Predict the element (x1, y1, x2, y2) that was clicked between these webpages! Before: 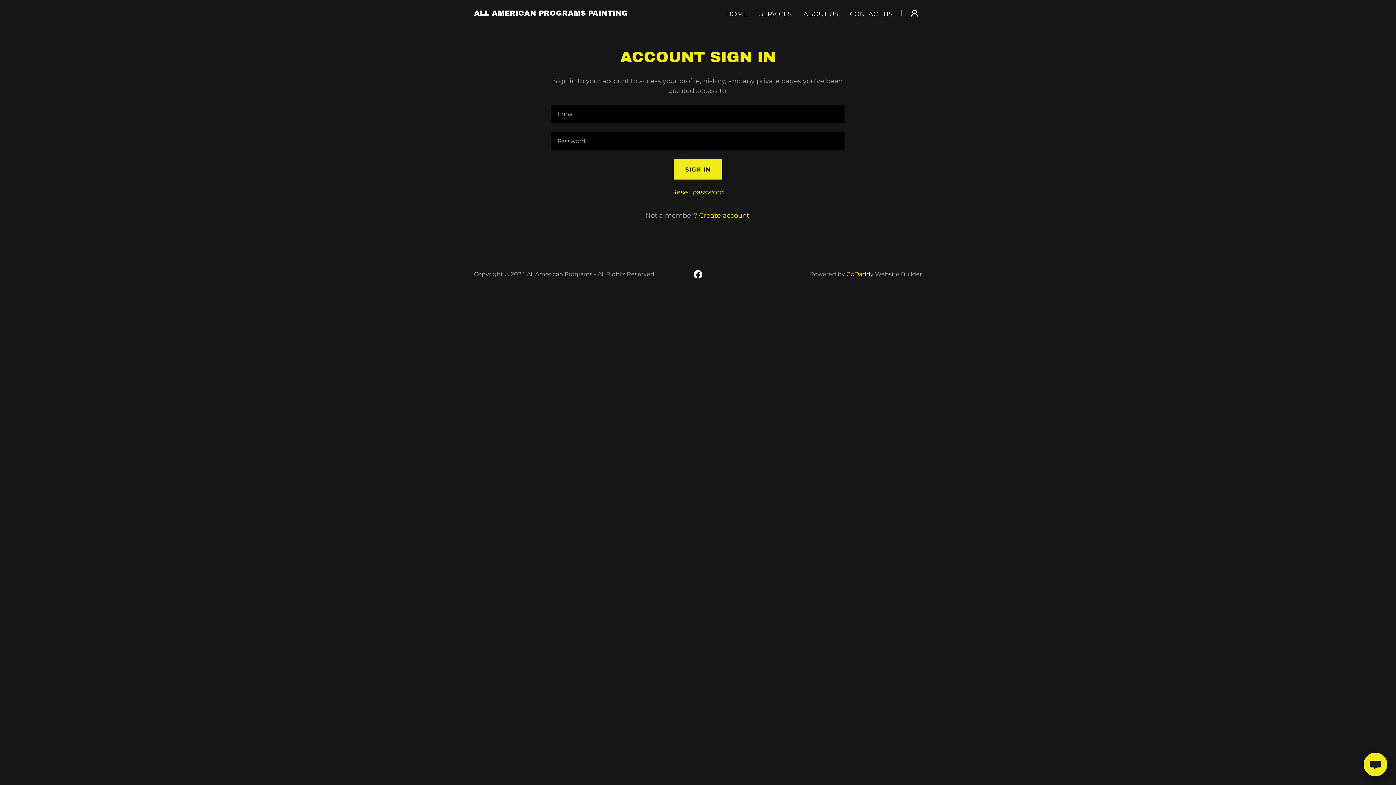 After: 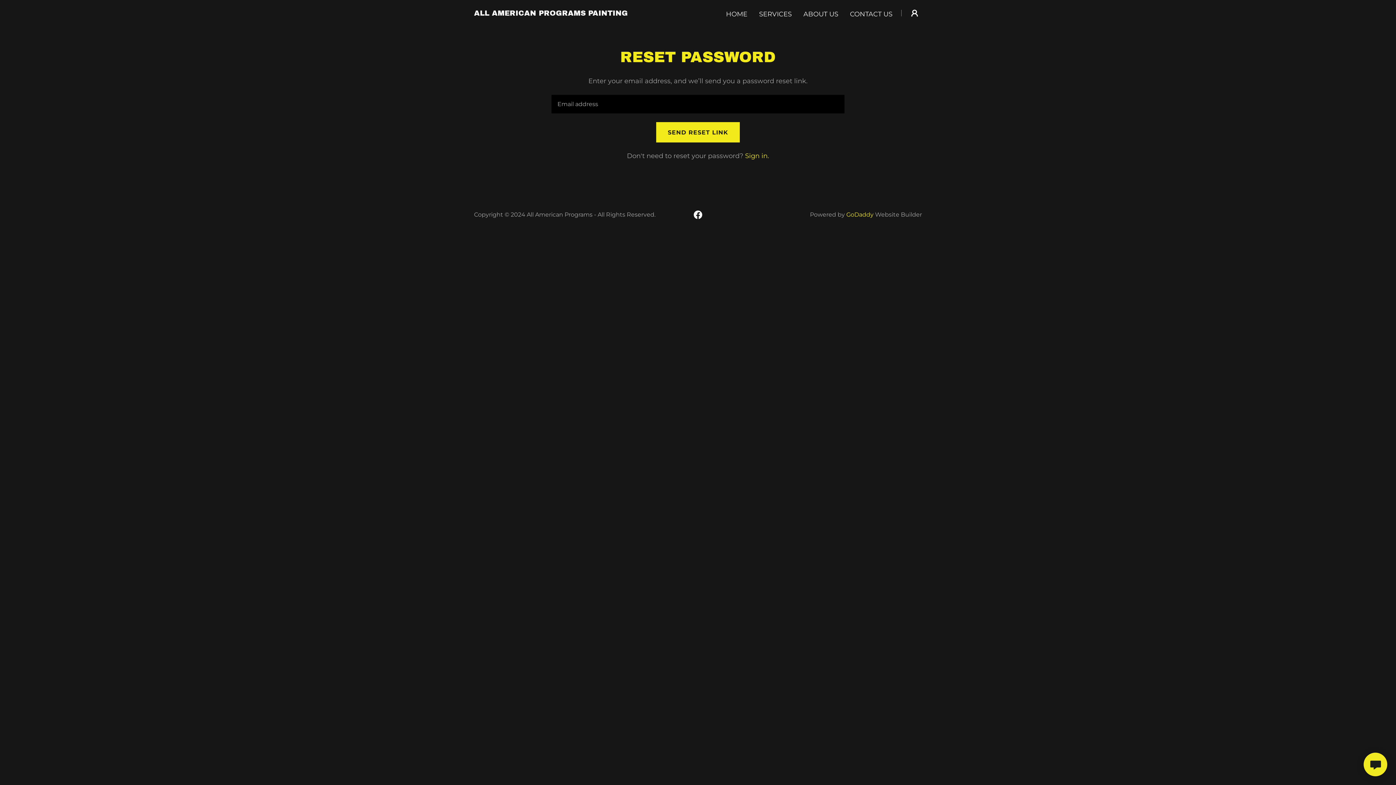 Action: label: Reset password bbox: (672, 188, 724, 196)